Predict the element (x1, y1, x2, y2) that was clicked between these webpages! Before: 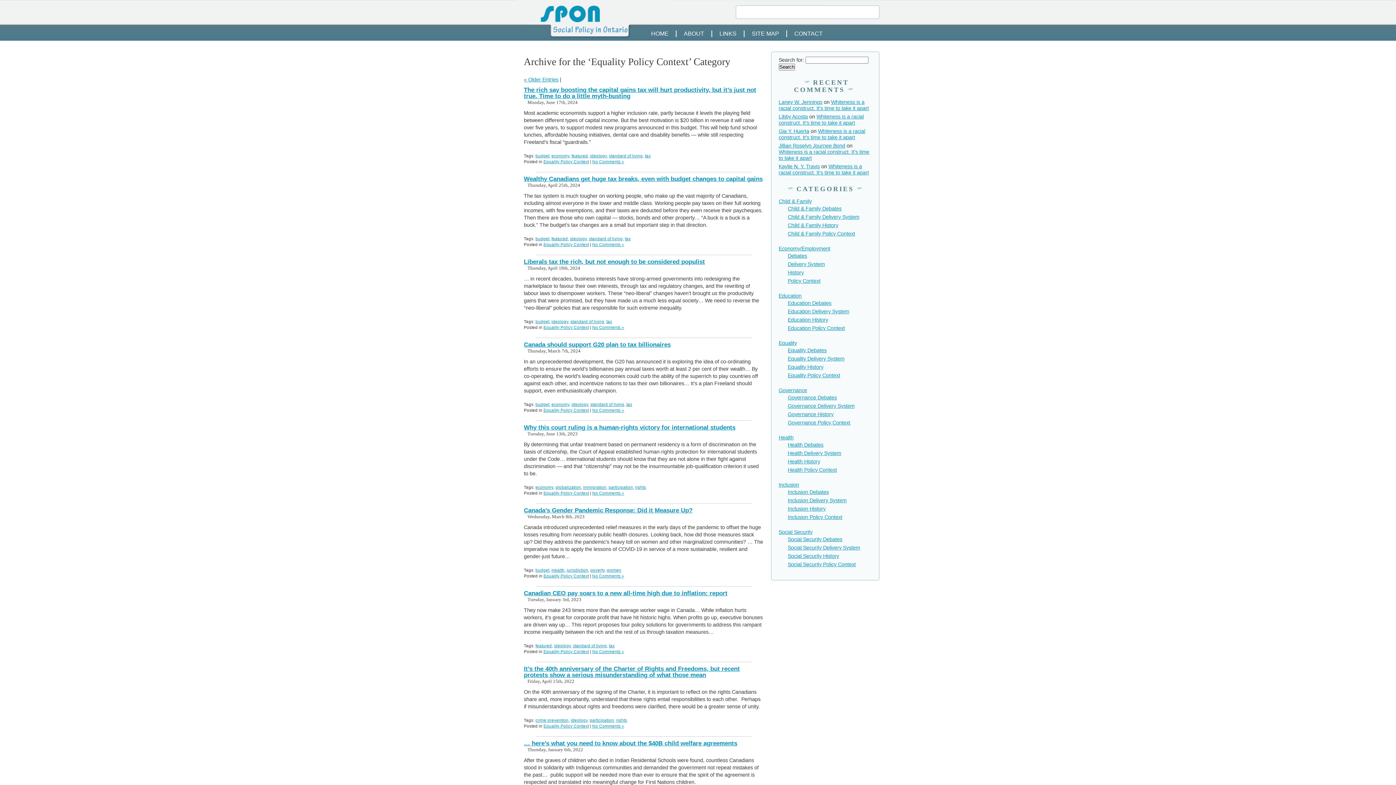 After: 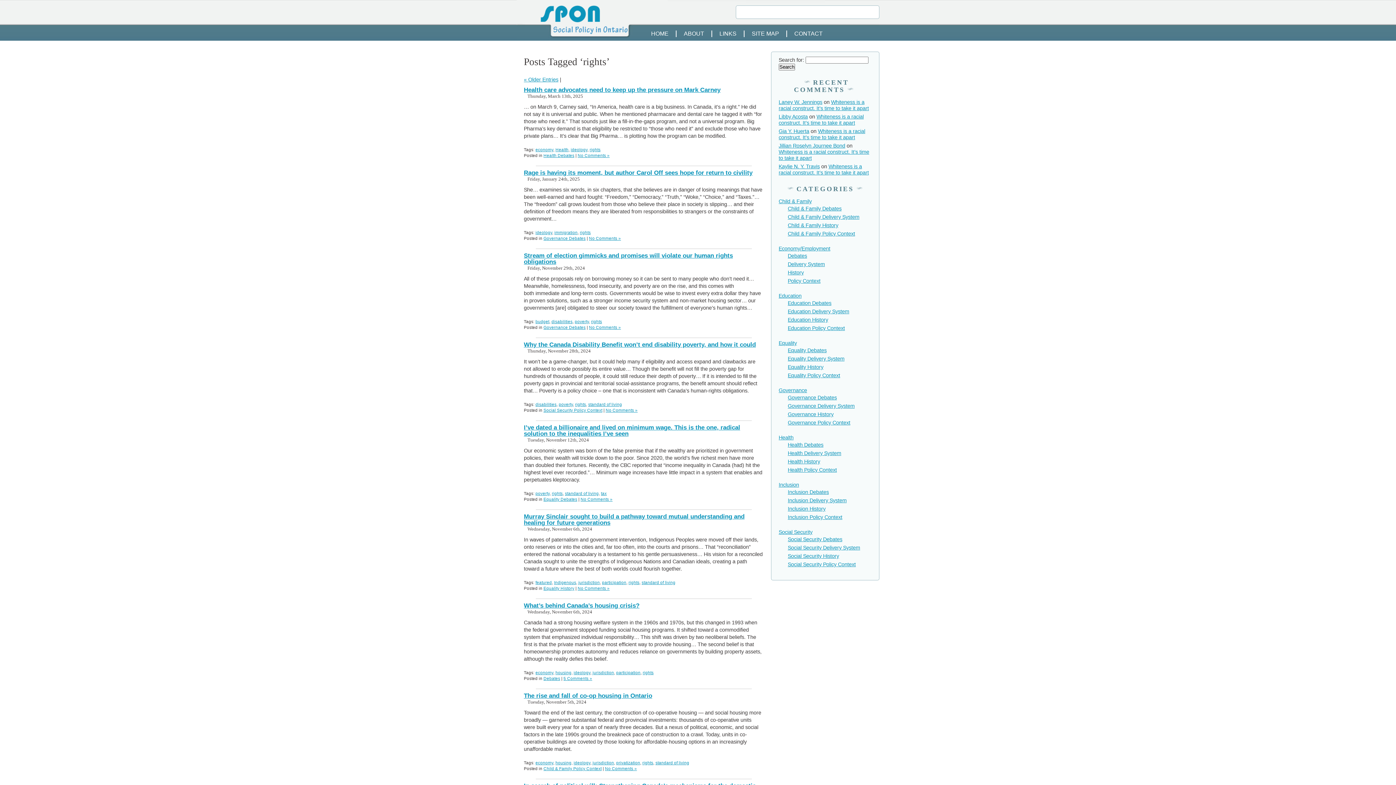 Action: bbox: (616, 718, 627, 722) label: rights